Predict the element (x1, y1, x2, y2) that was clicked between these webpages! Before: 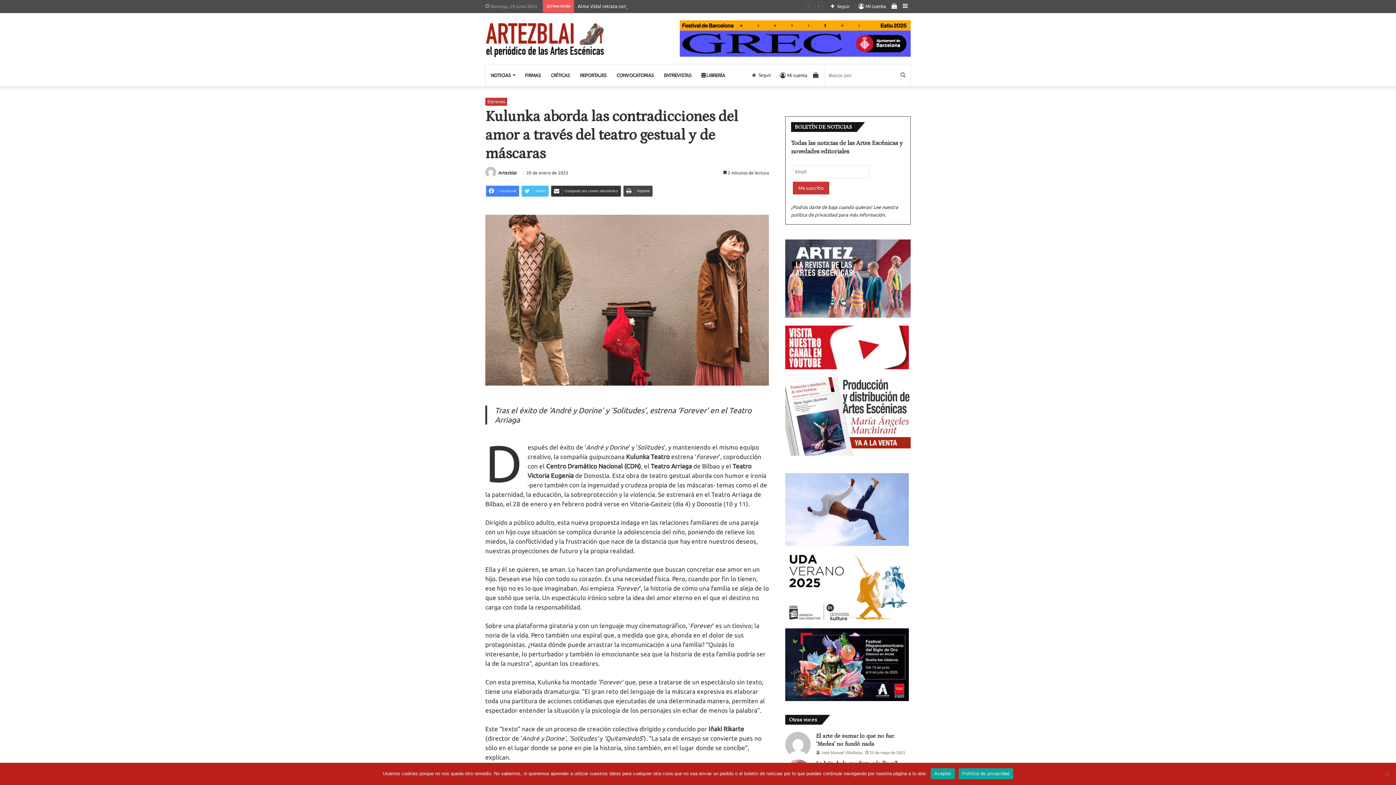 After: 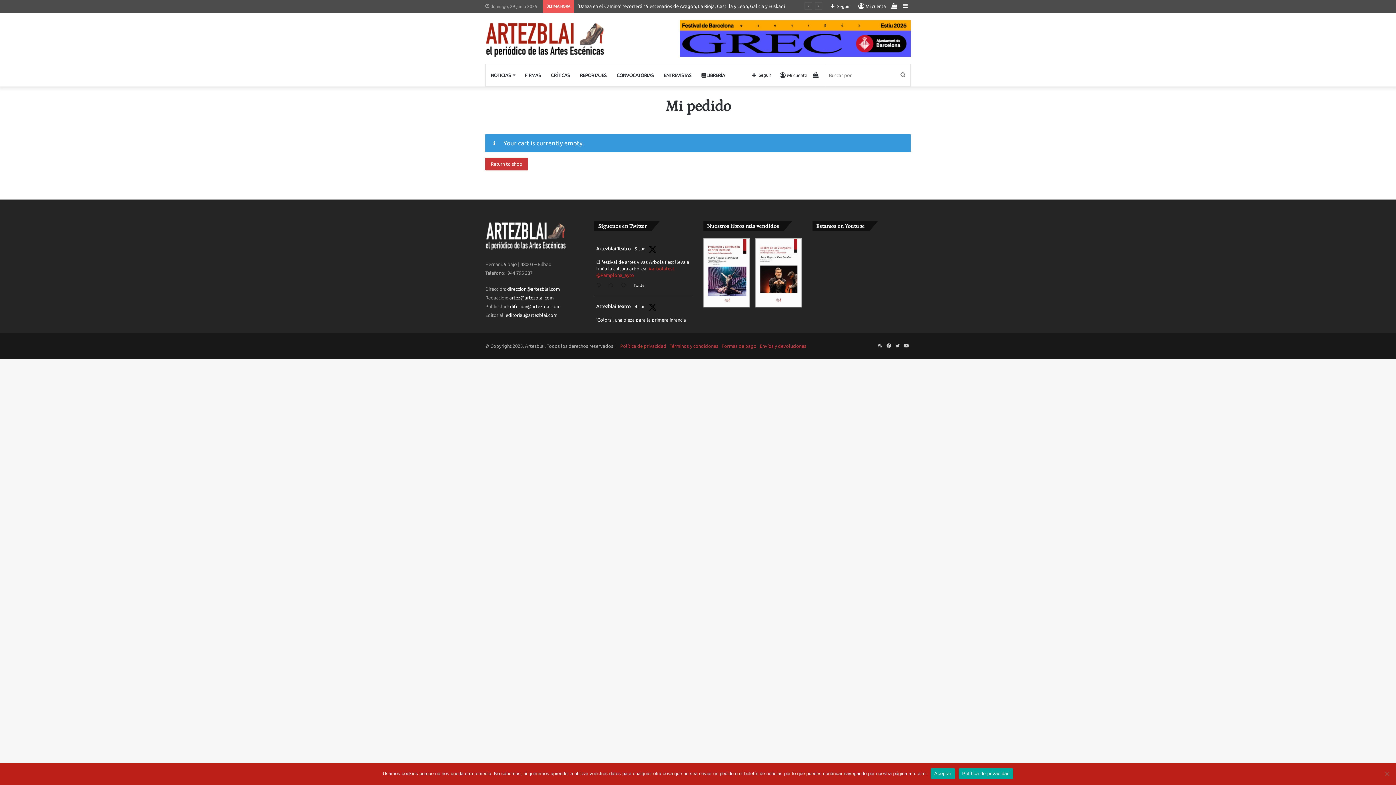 Action: bbox: (889, 0, 900, 12) label: Ver carrito de compras